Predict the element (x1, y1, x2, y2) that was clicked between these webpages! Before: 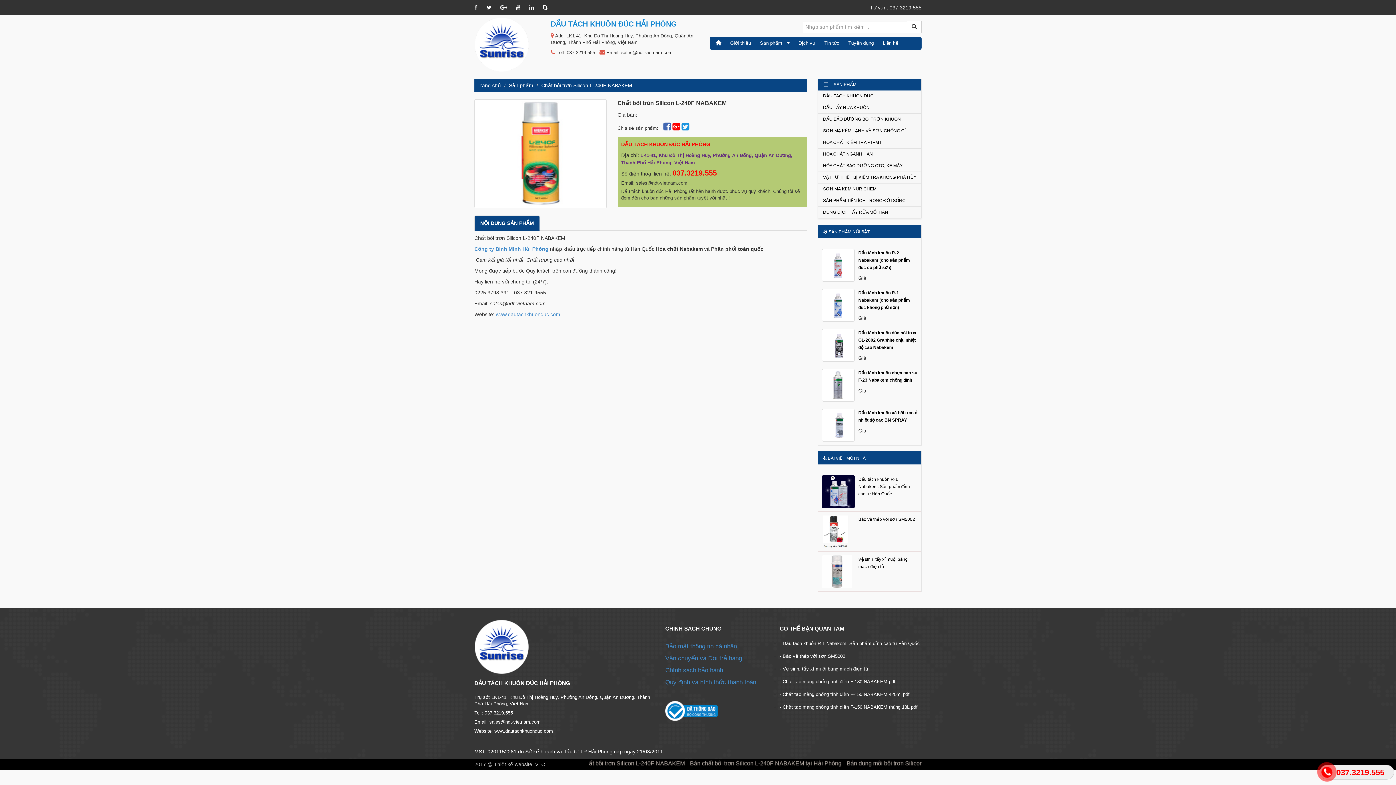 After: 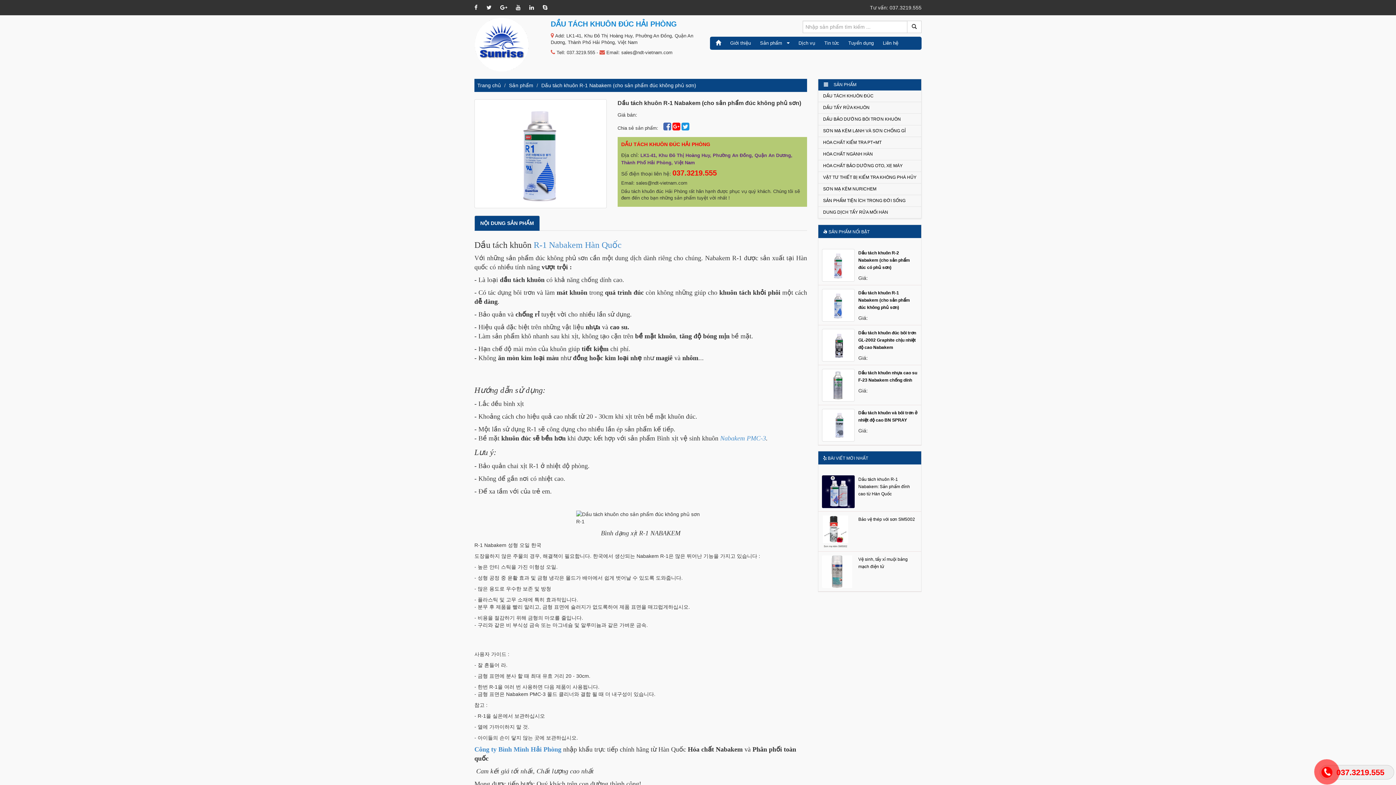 Action: bbox: (858, 290, 910, 310) label: Dầu tách khuôn R-1 Nabakem (cho sản phẩm đúc không phủ sơn)